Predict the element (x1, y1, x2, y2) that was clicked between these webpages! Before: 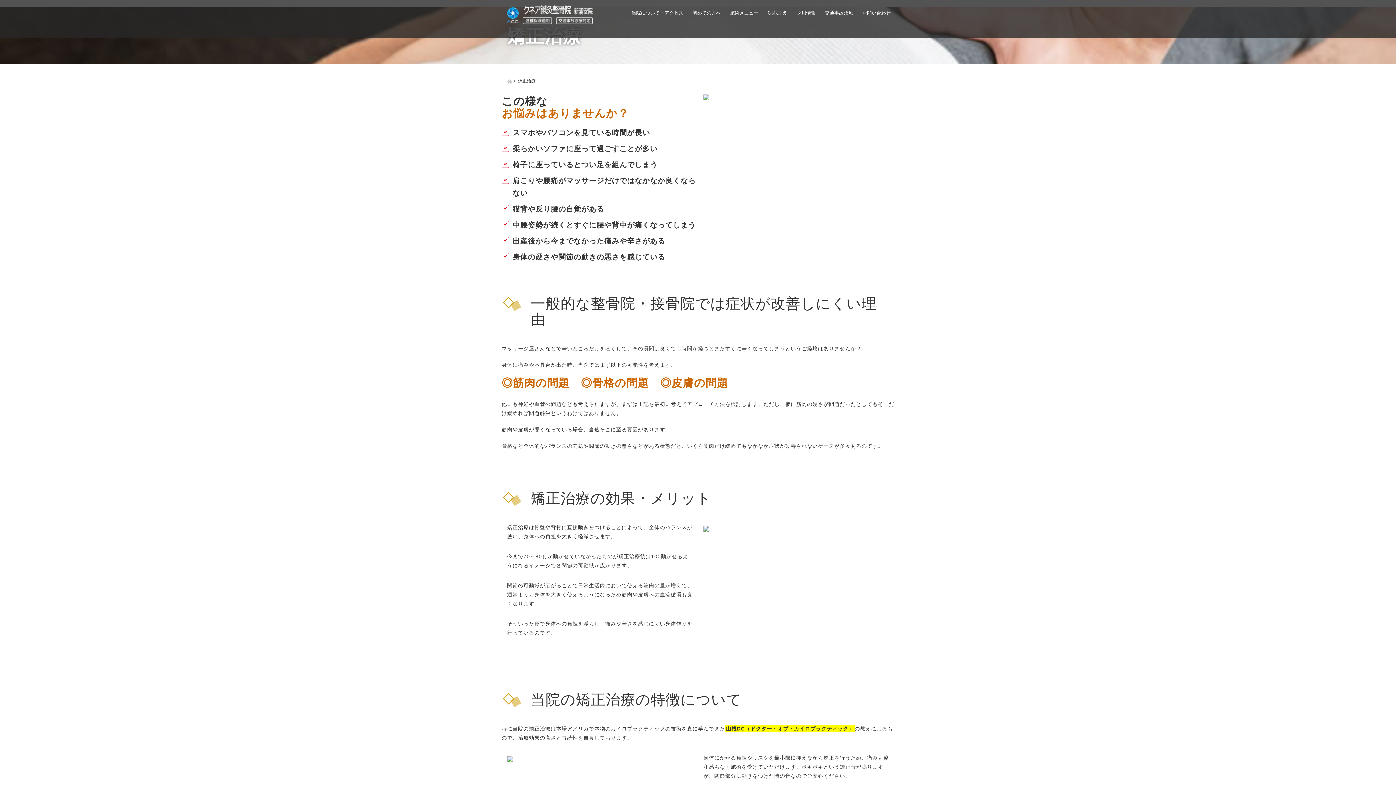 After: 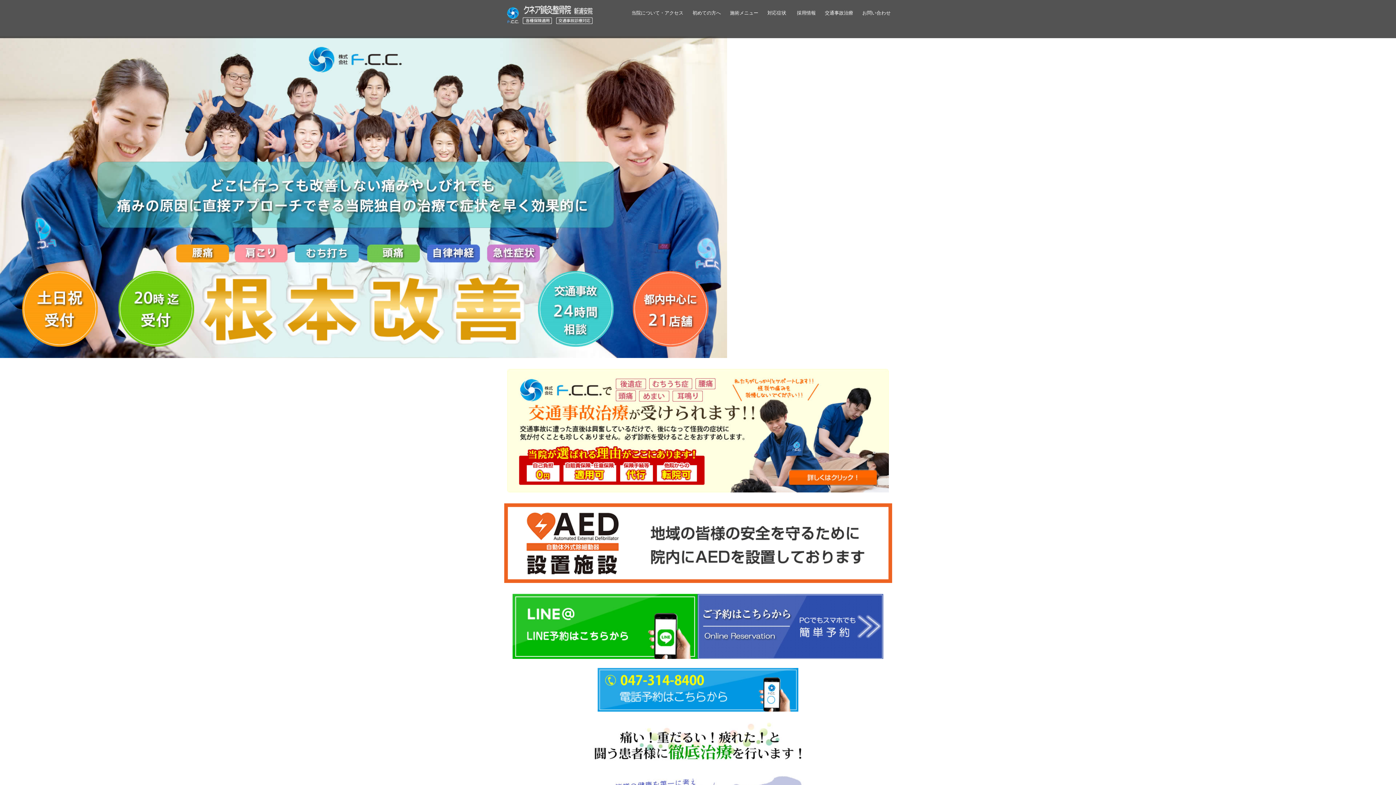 Action: bbox: (507, 6, 592, 21)